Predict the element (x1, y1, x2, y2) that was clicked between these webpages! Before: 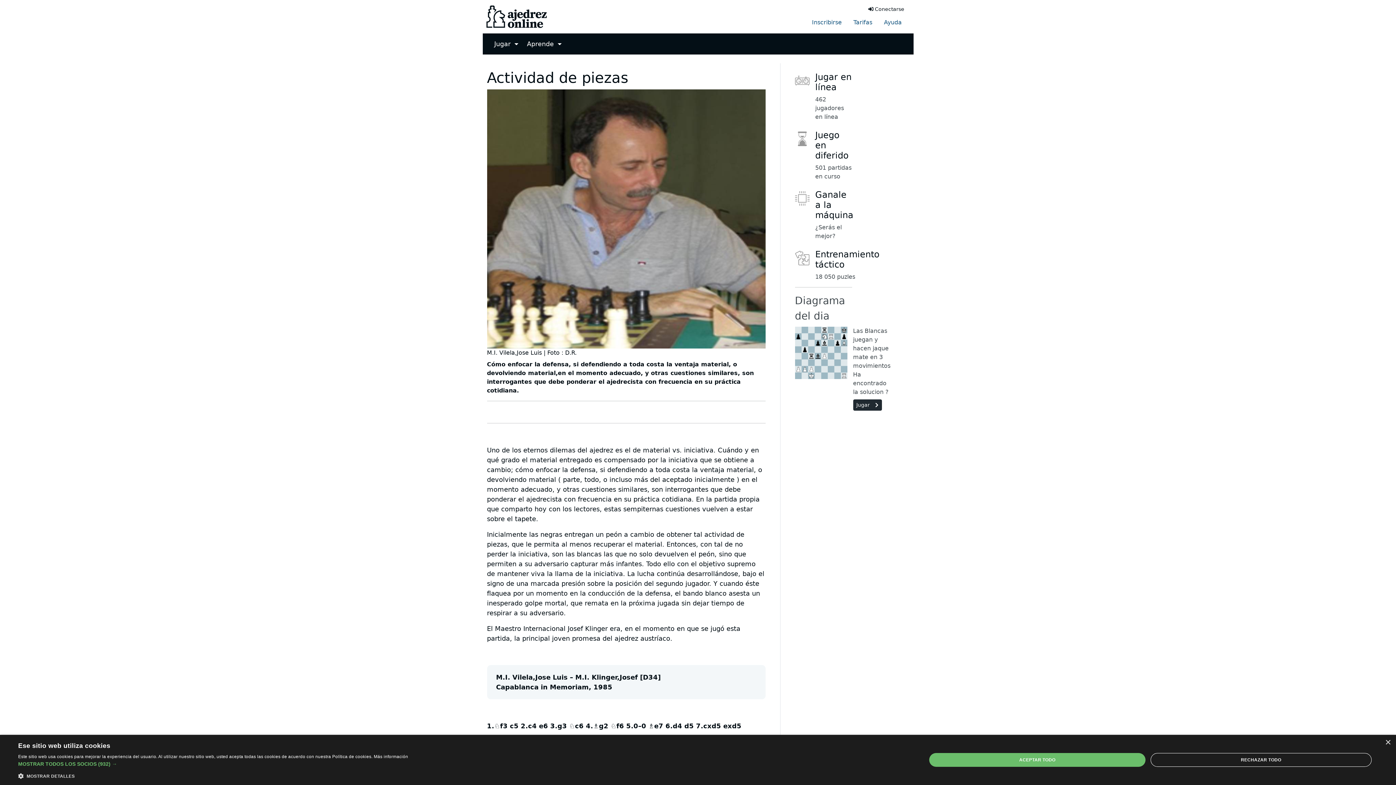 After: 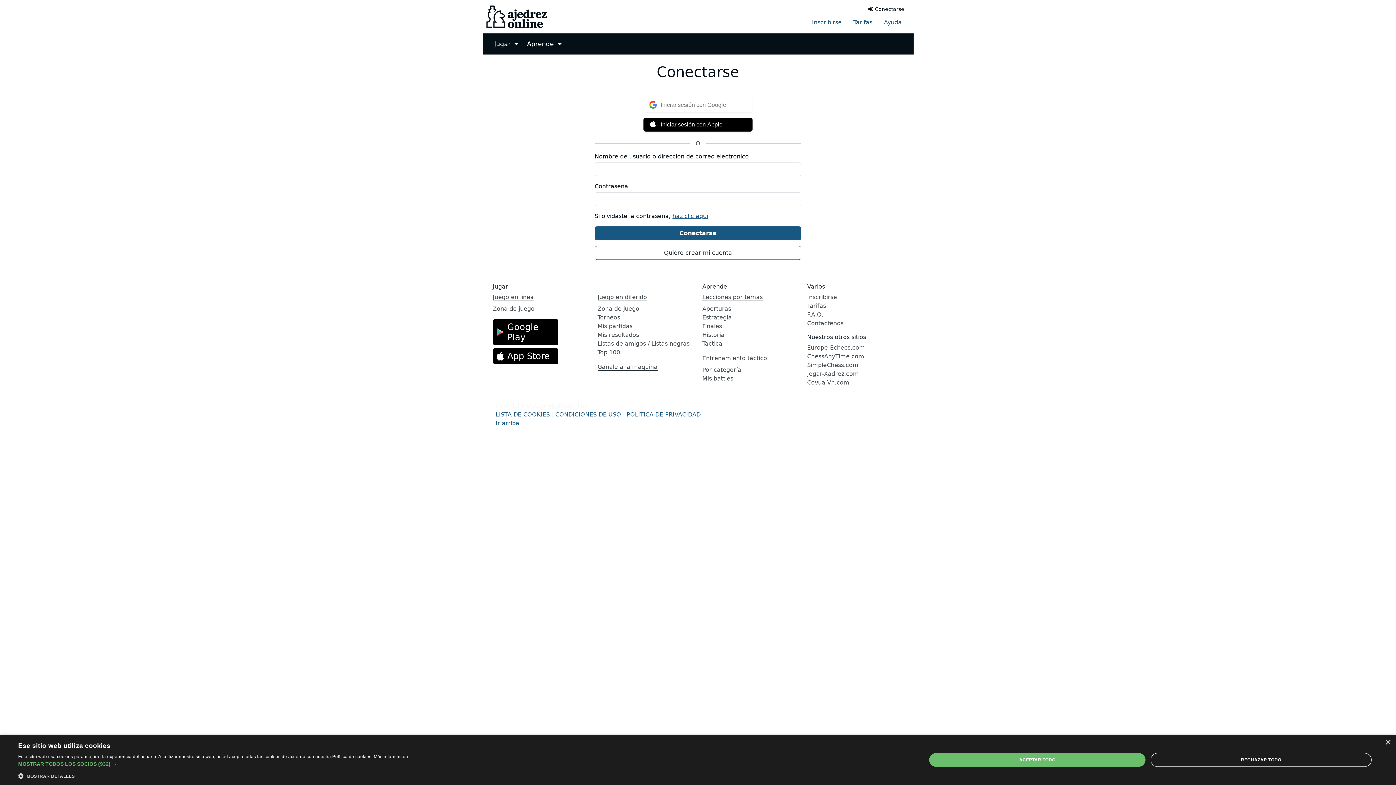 Action: bbox: (795, 131, 809, 146)